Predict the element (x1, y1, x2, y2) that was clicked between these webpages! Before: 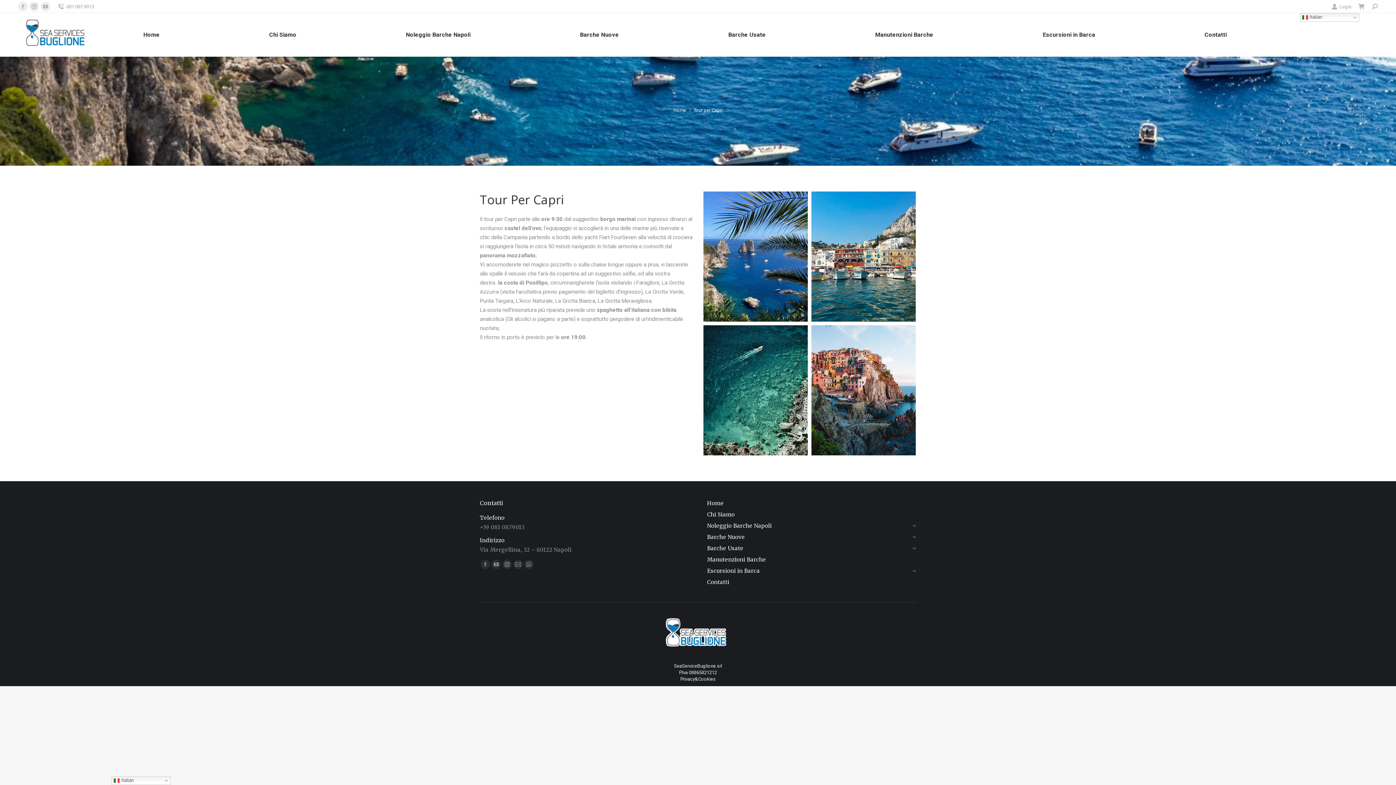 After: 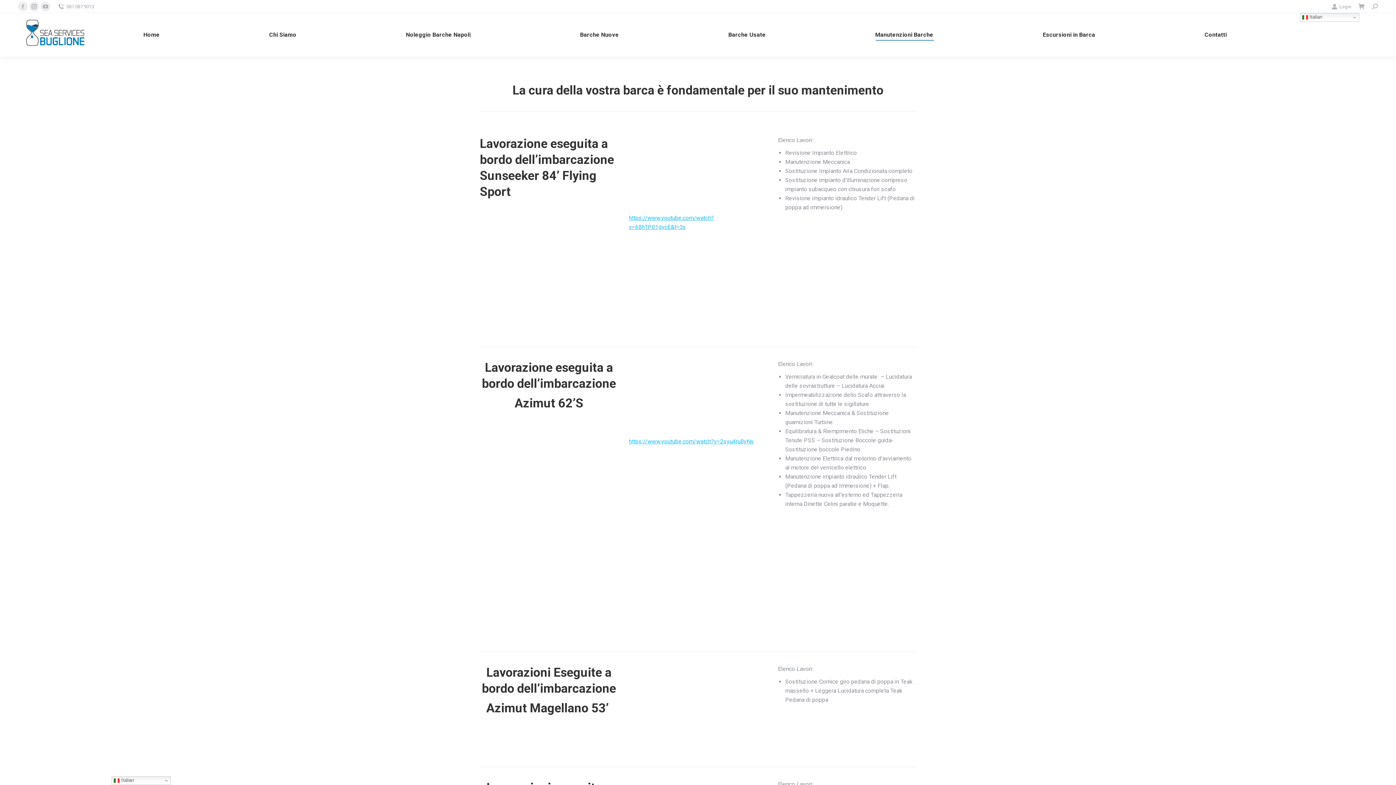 Action: label: Manutenzioni Barche bbox: (825, 19, 983, 50)